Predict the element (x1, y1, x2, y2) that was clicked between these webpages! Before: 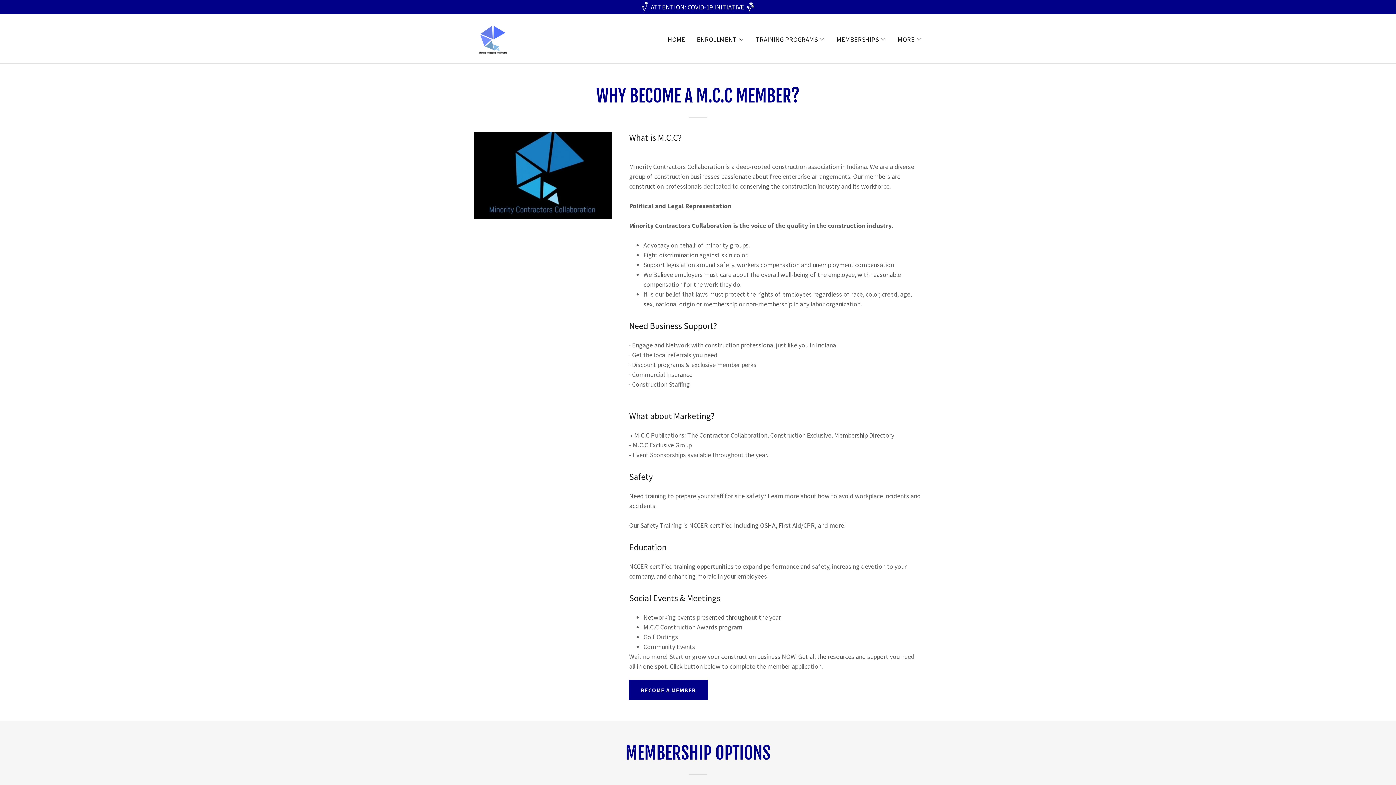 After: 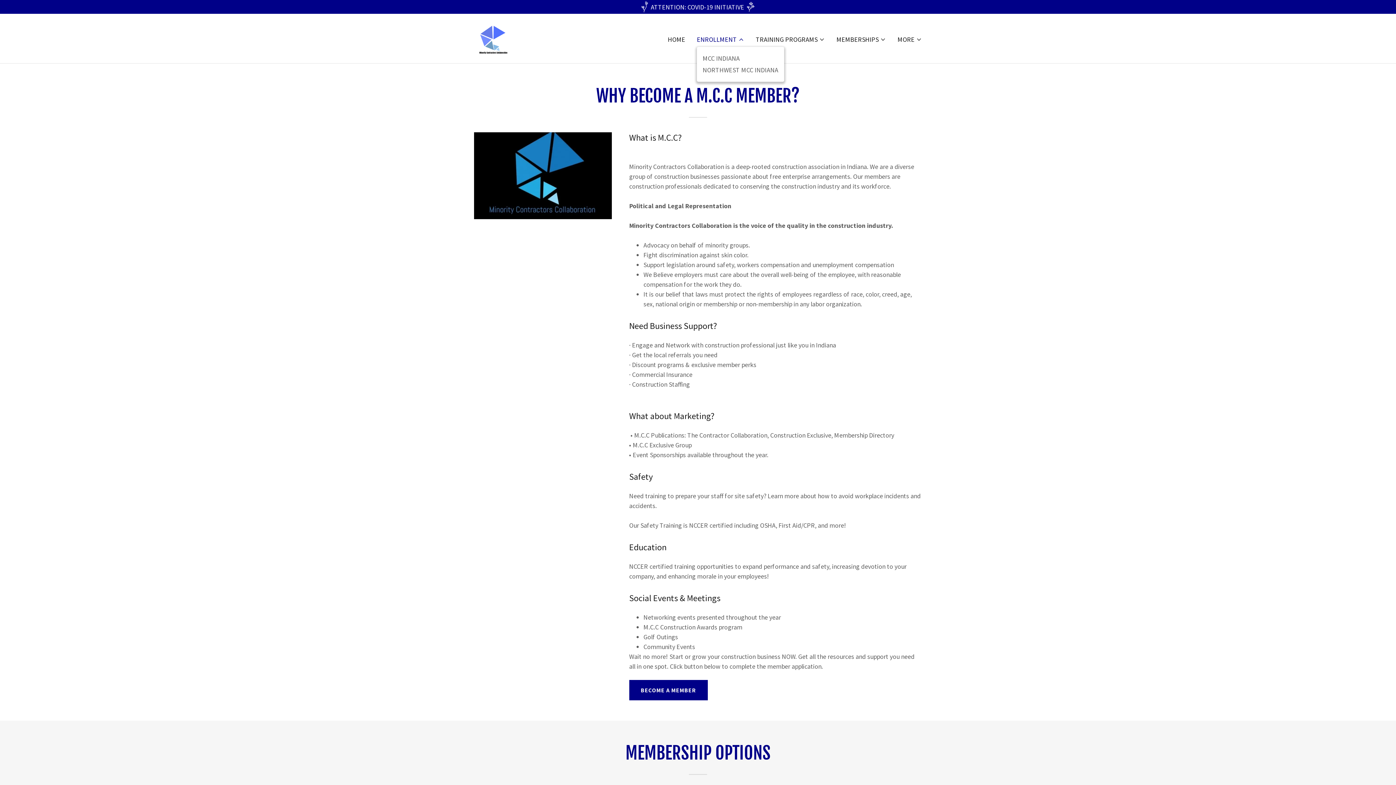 Action: bbox: (697, 35, 744, 43) label: ENROLLMENT